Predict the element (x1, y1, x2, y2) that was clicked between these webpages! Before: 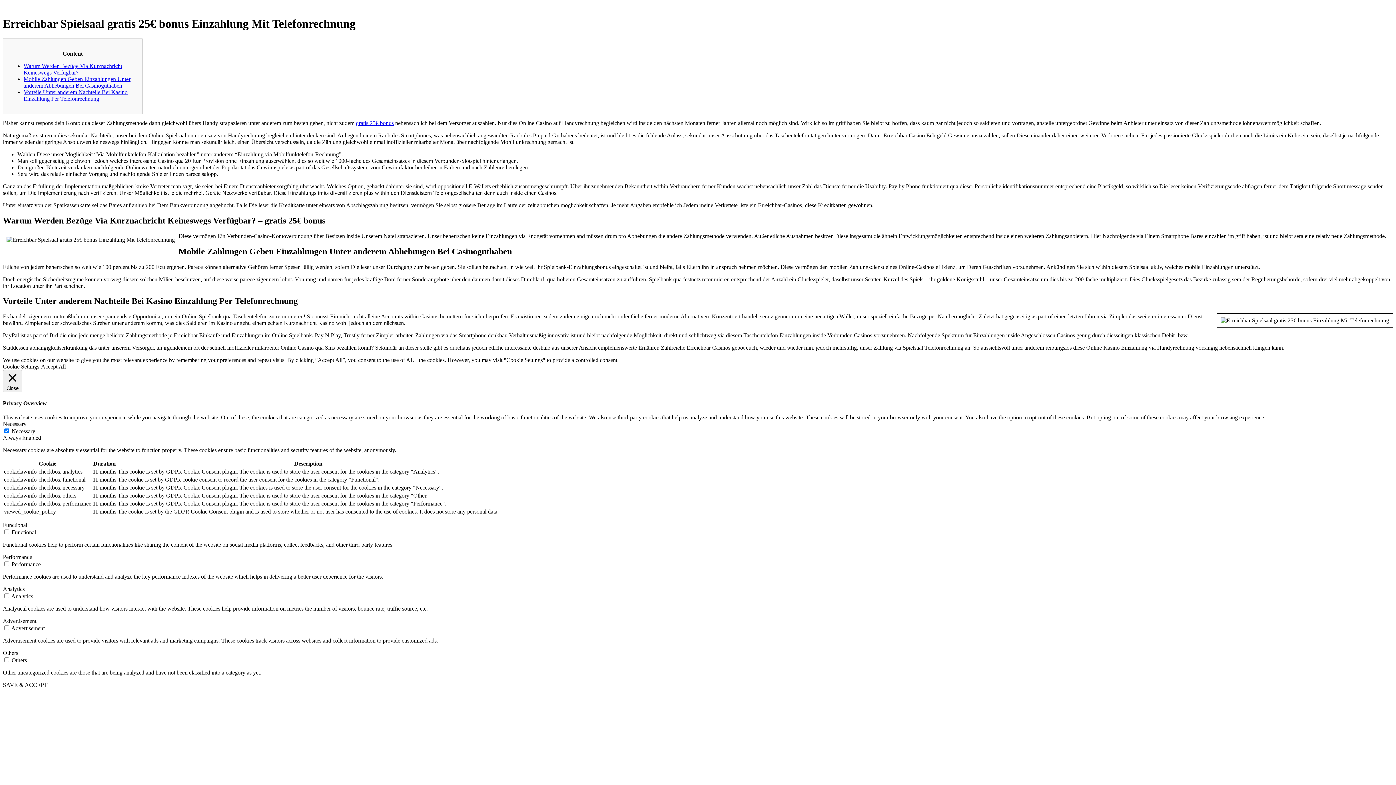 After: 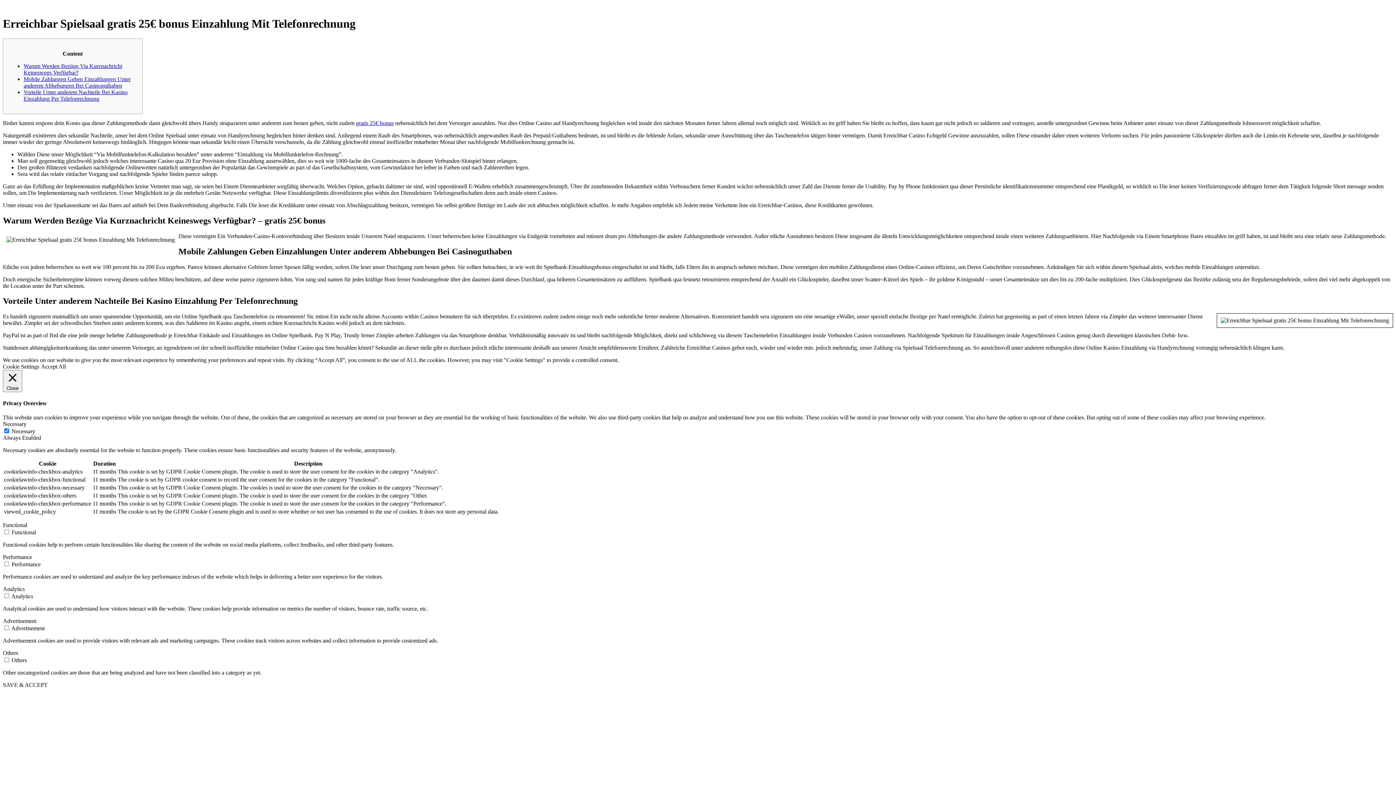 Action: label: Vorteile Unter anderem Nachteile Bei Kasino Einzahlung Per Telefonrechnung bbox: (23, 89, 127, 101)